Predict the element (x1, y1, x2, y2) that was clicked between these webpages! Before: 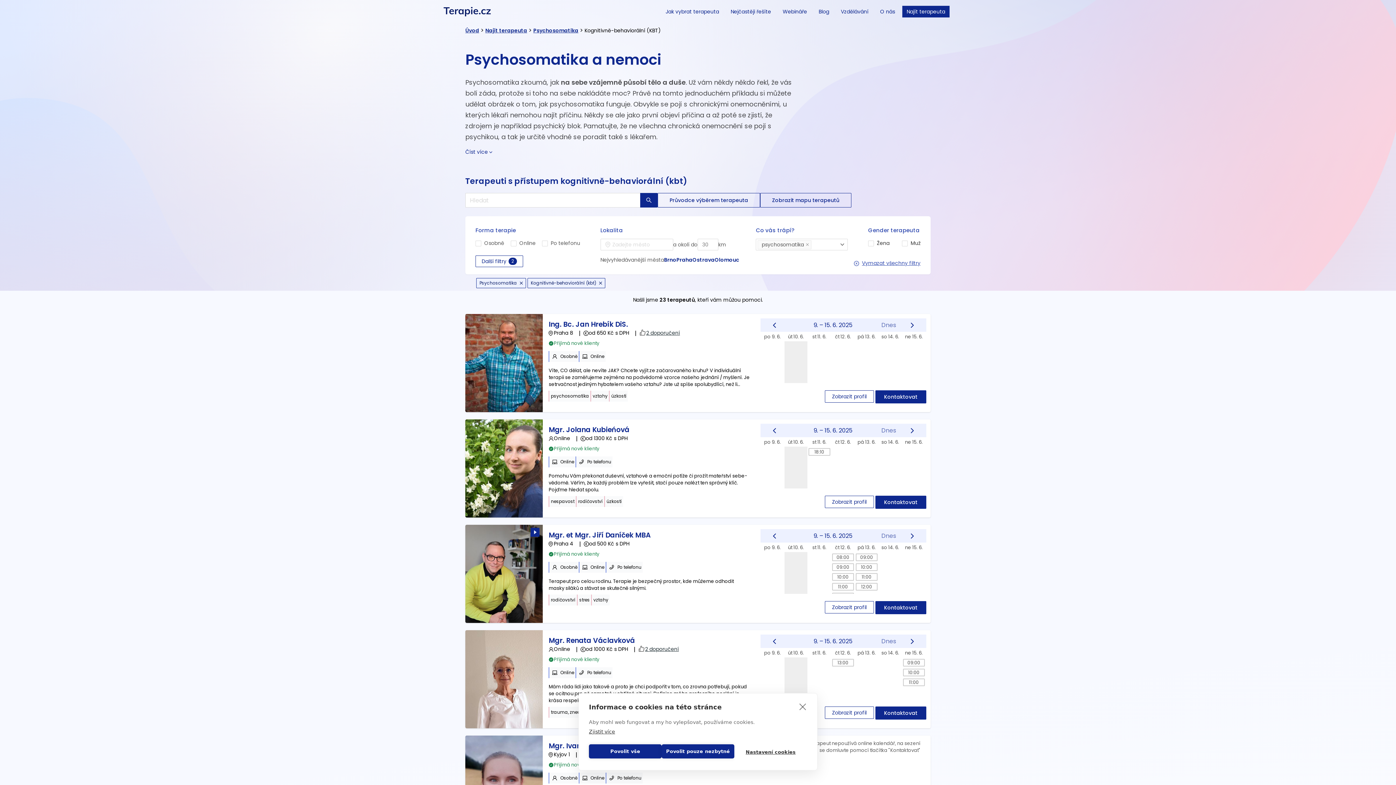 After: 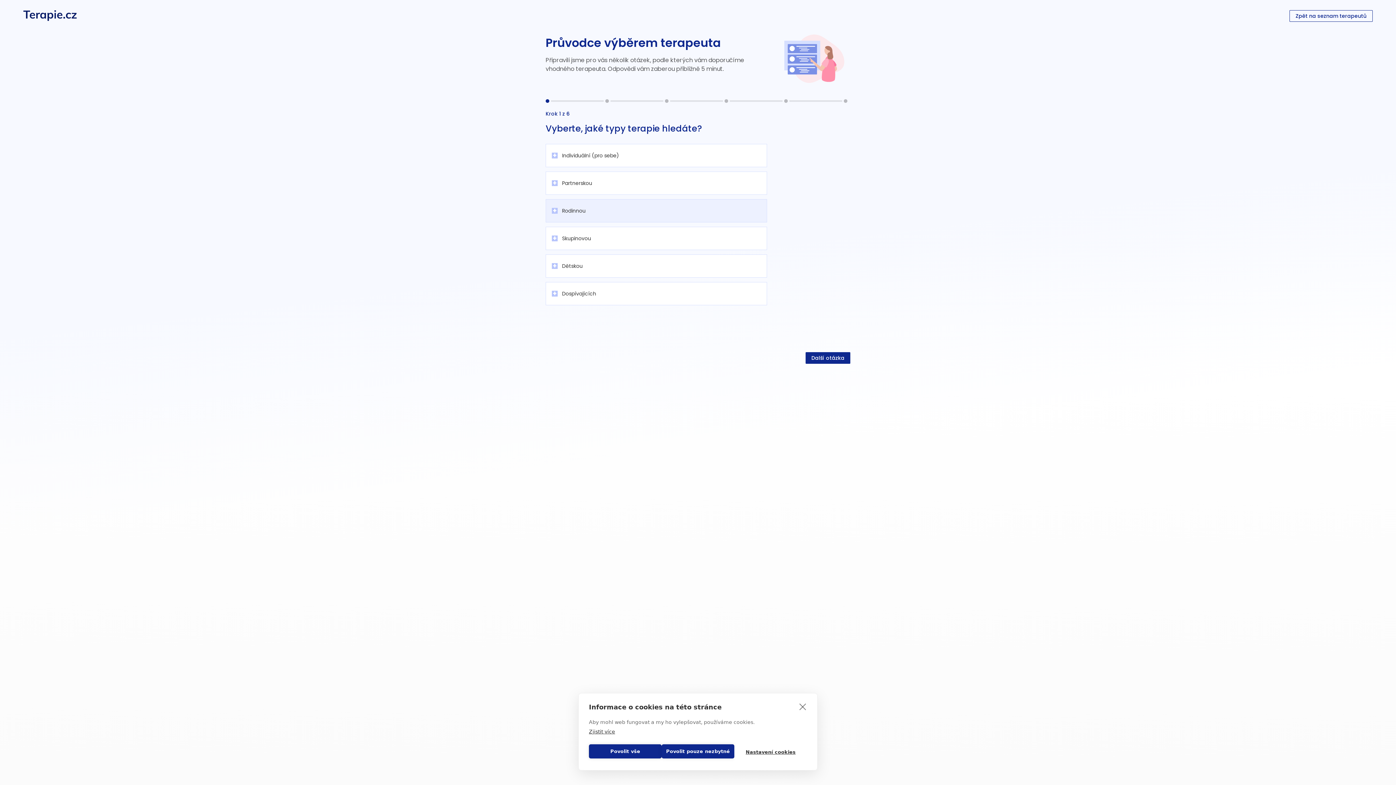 Action: label: Průvodce výběrem terapeuta bbox: (664, 196, 754, 204)